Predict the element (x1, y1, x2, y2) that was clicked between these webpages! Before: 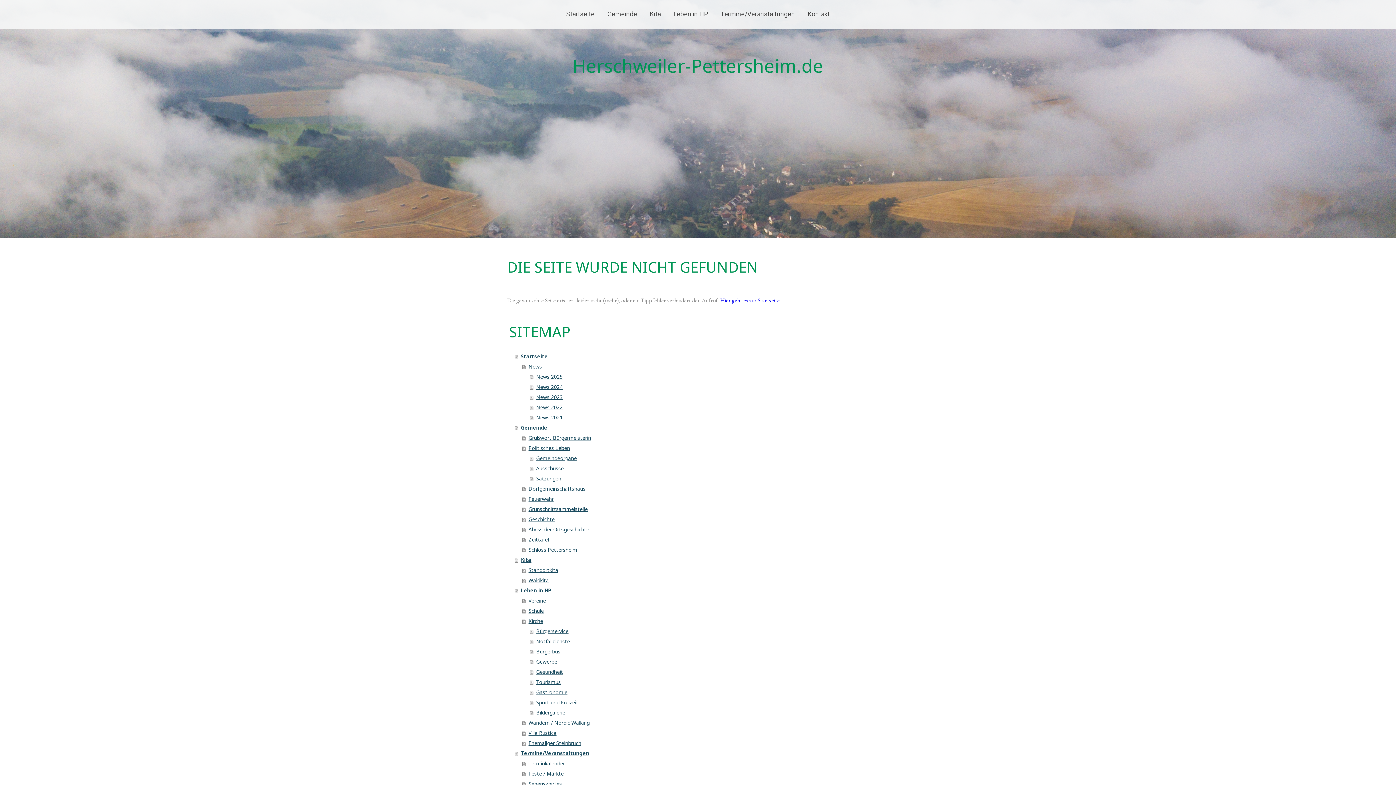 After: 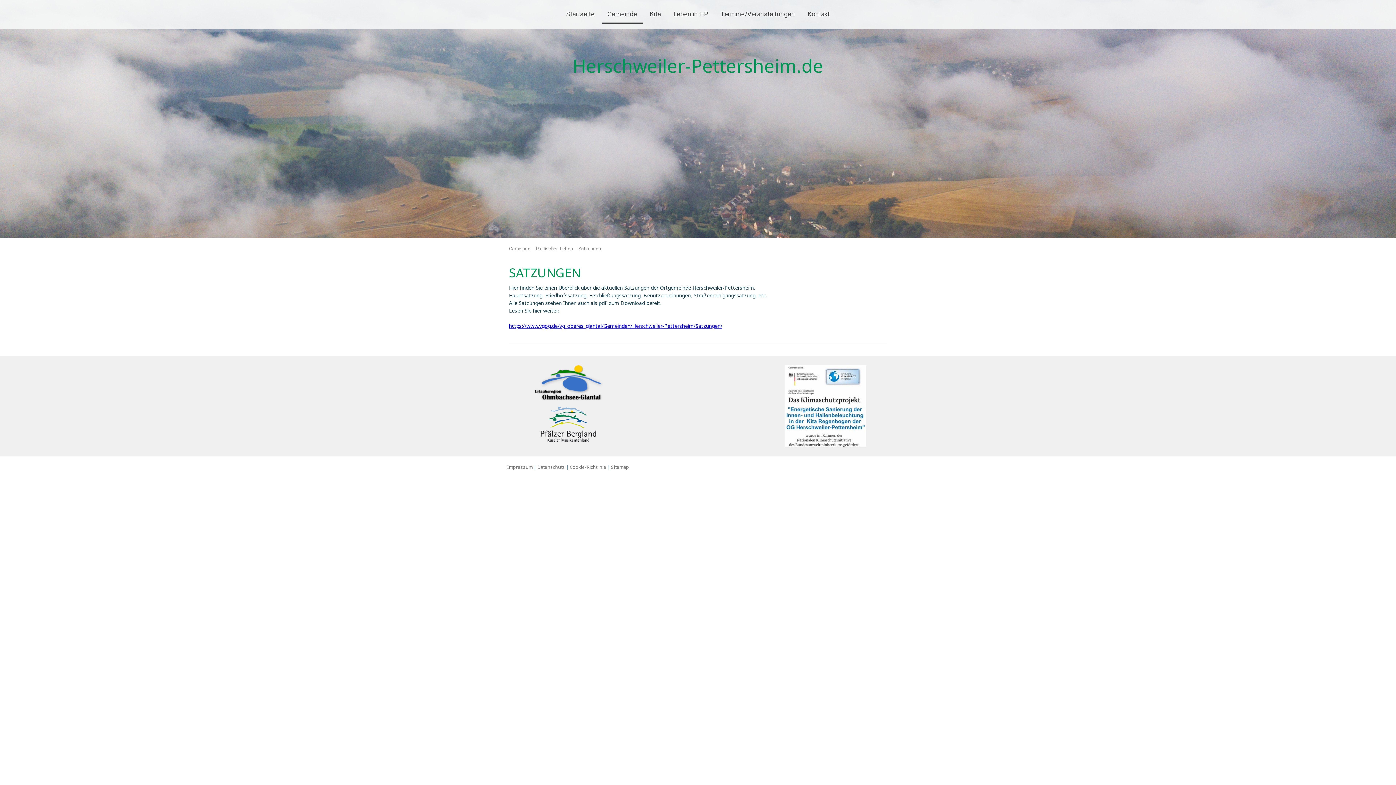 Action: label: Satzungen bbox: (530, 473, 889, 484)